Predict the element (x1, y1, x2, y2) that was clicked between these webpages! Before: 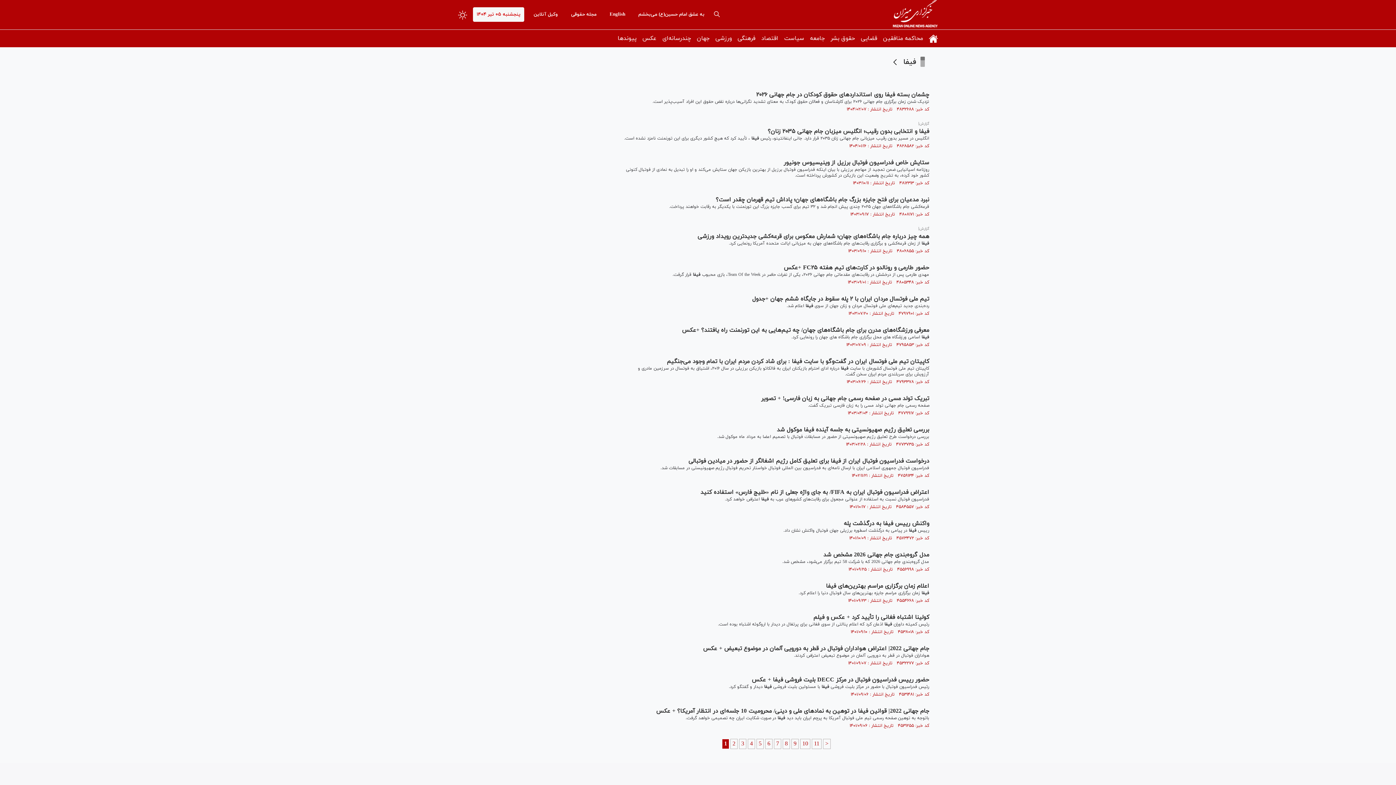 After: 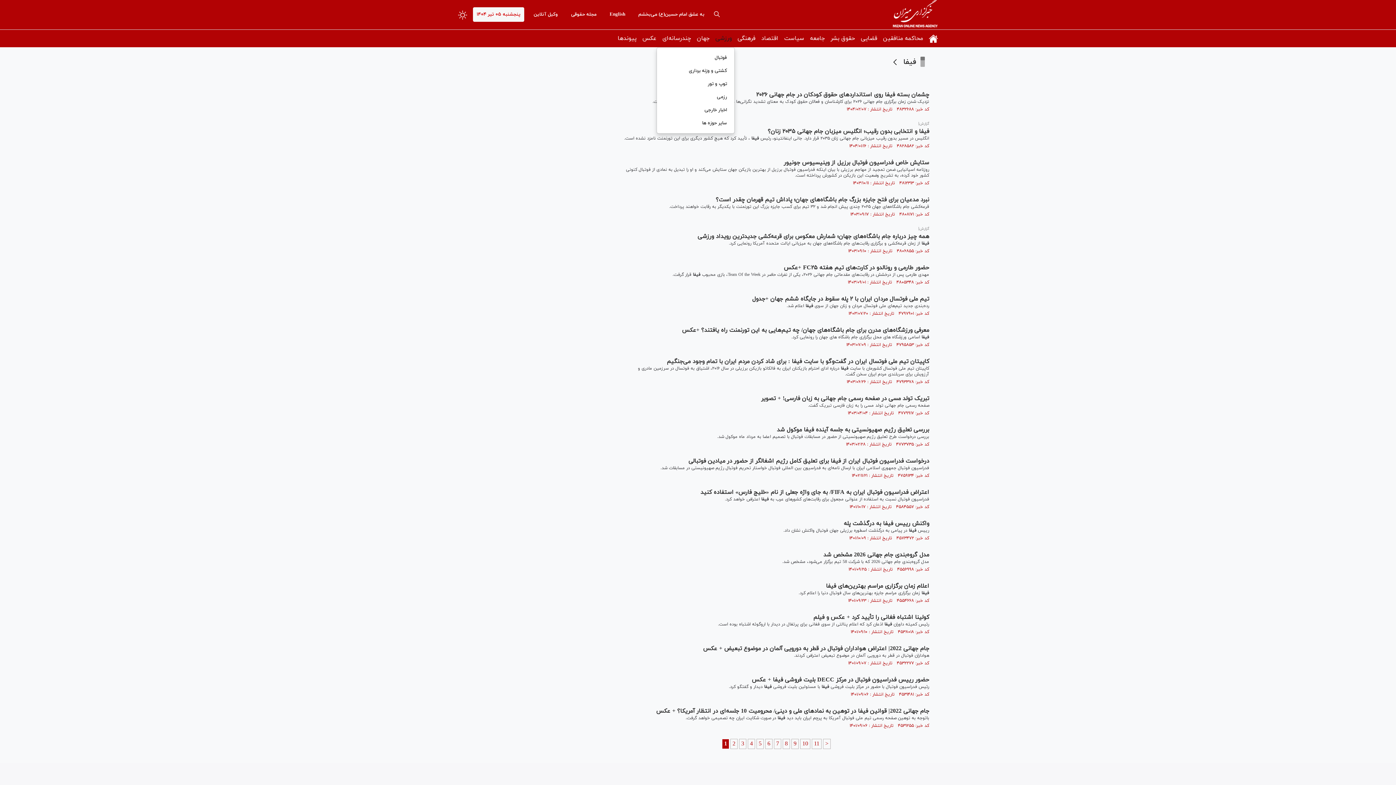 Action: bbox: (712, 29, 734, 47) label: ورزشی